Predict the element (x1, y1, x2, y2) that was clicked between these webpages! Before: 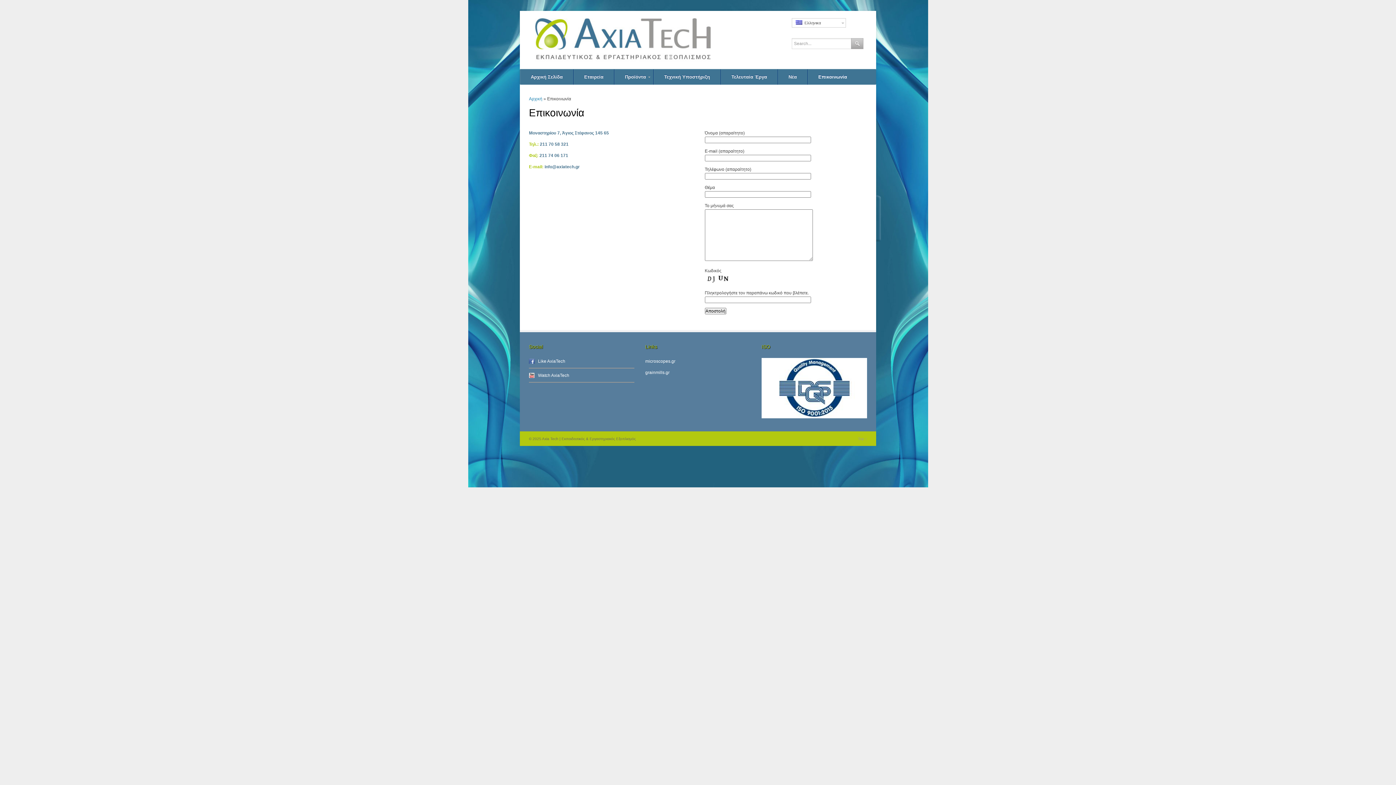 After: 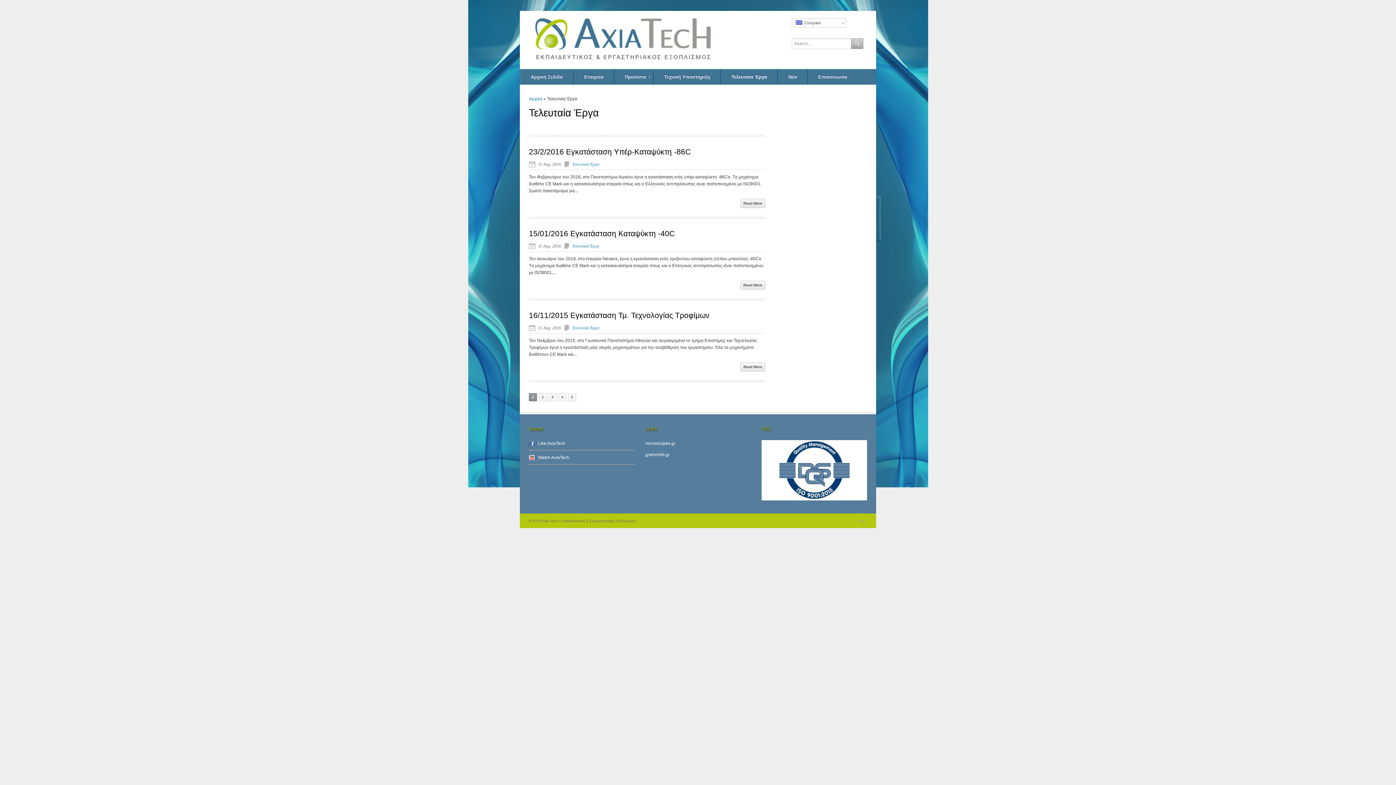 Action: bbox: (720, 69, 777, 84) label: Τελευταία Έργα